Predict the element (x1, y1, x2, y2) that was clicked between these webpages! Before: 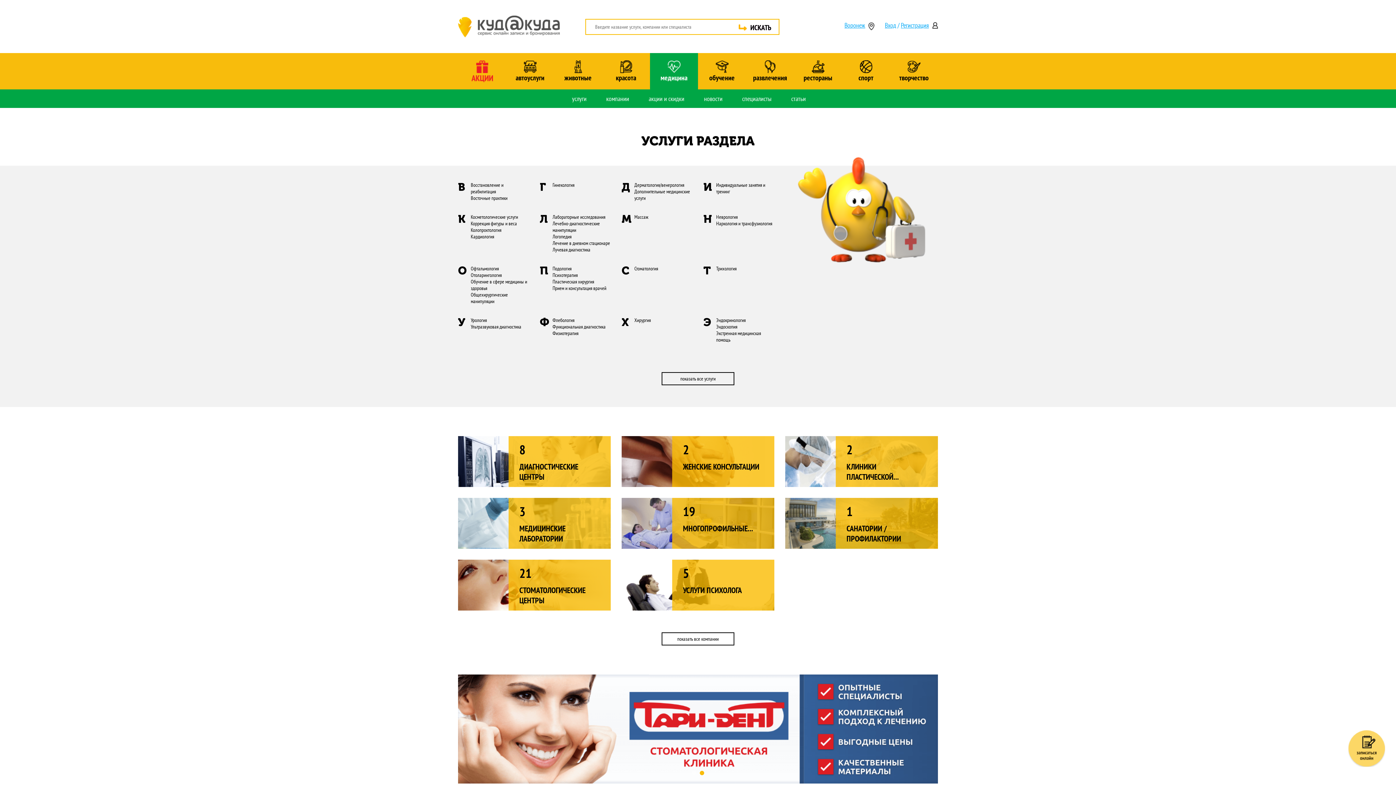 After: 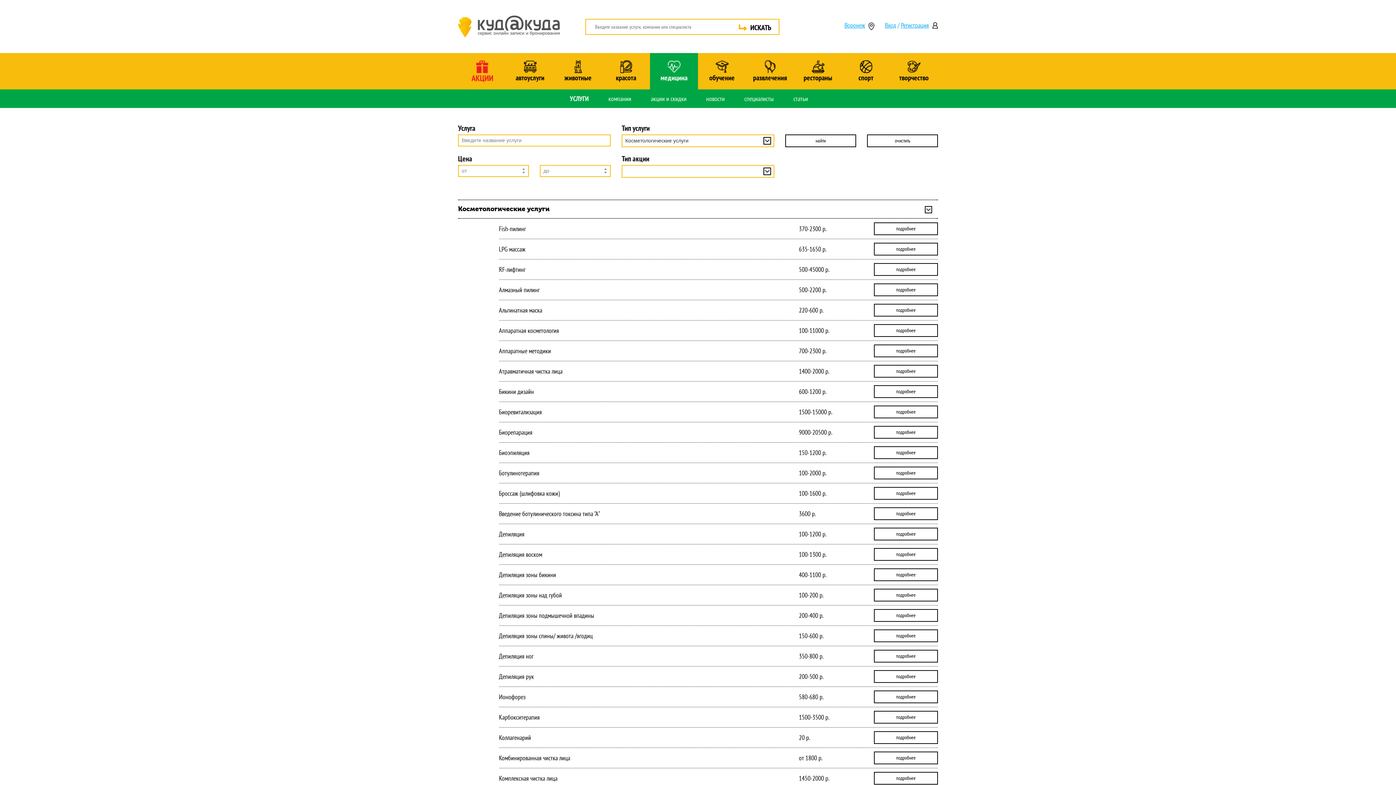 Action: label: Косметологические услуги bbox: (470, 213, 529, 220)